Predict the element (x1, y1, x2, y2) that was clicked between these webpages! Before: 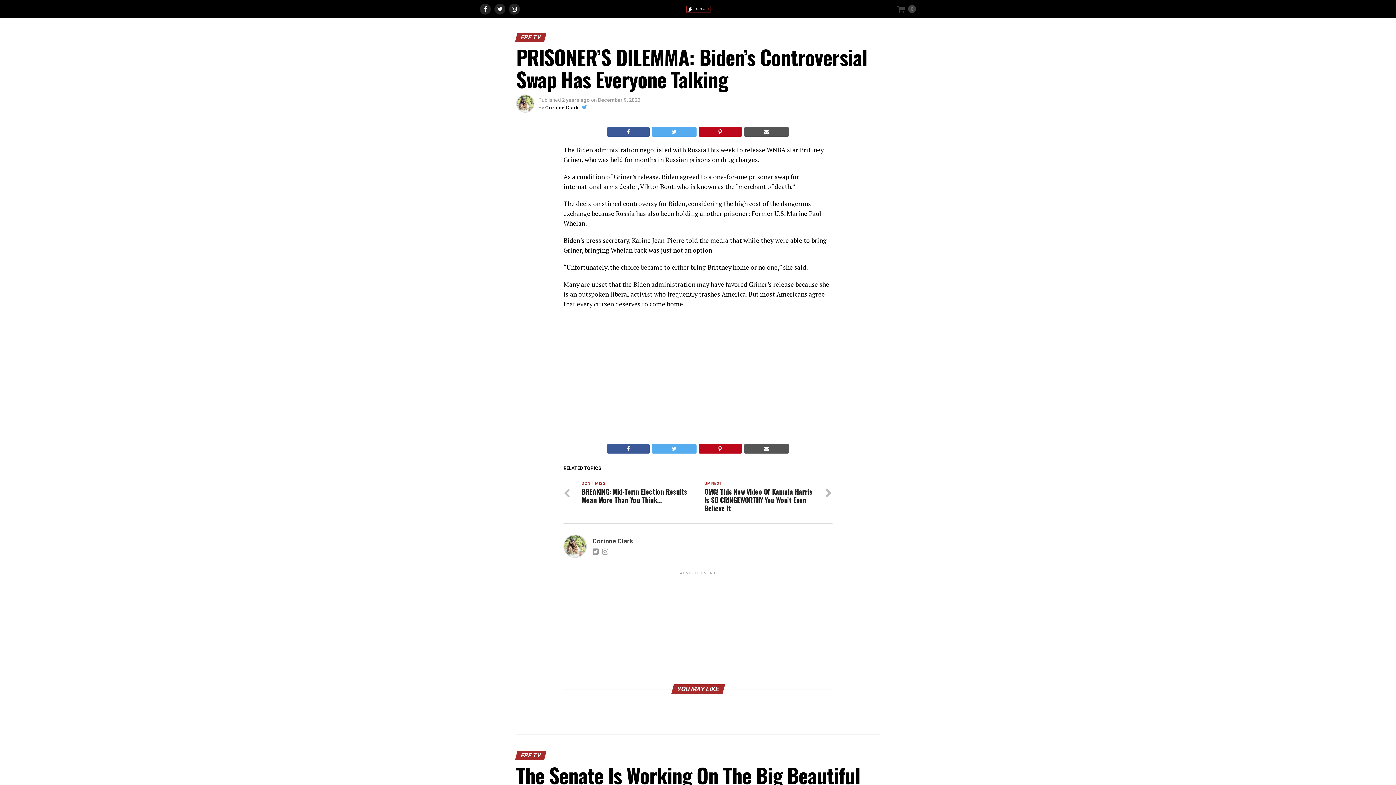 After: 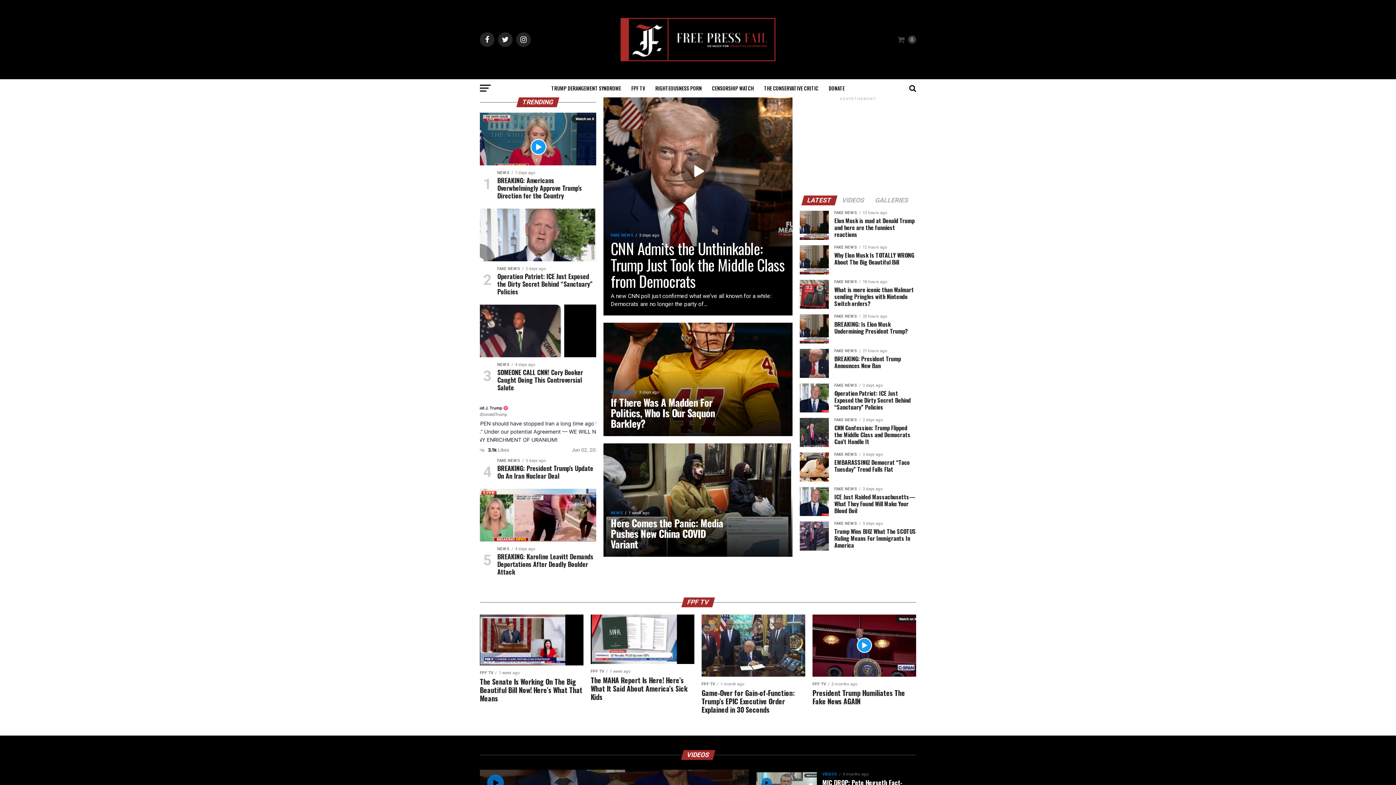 Action: bbox: (683, 9, 712, 16)